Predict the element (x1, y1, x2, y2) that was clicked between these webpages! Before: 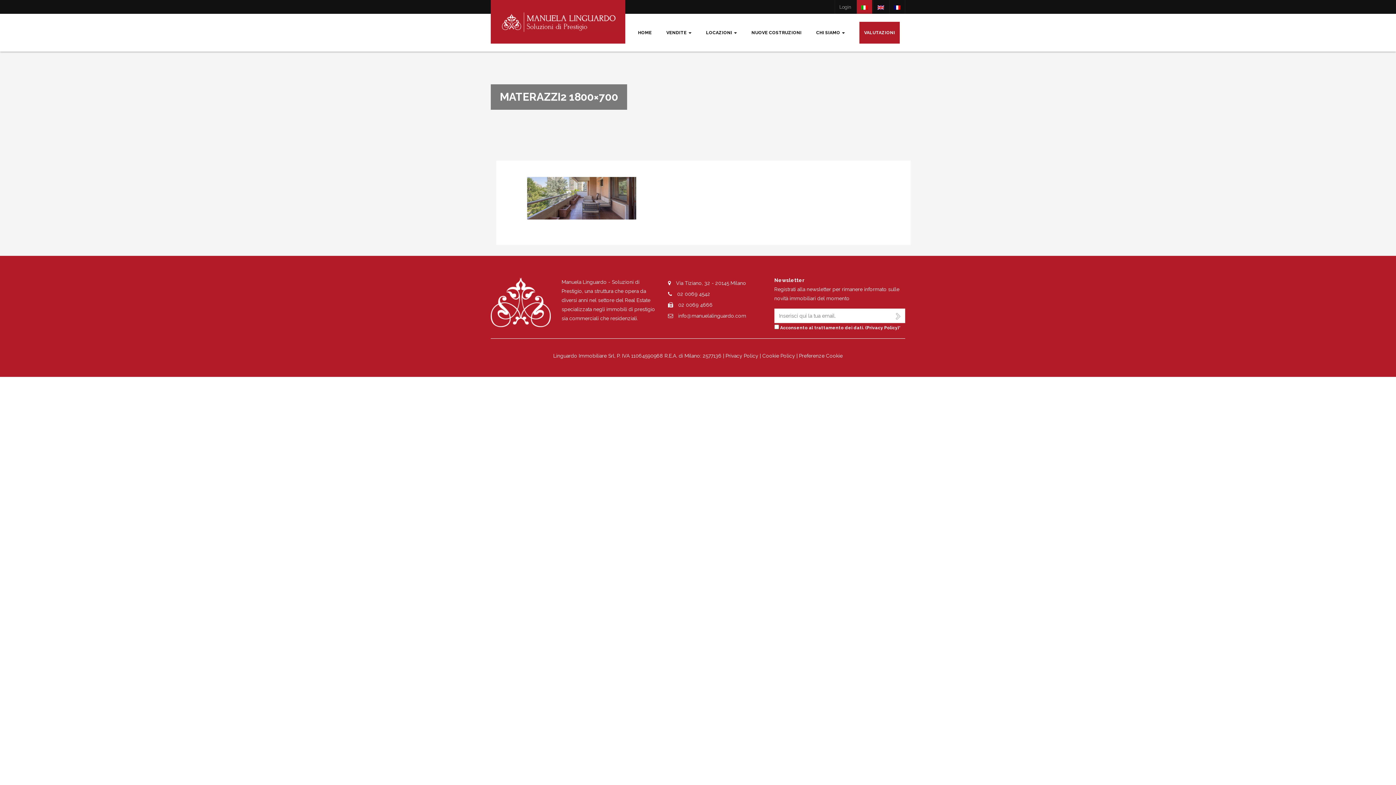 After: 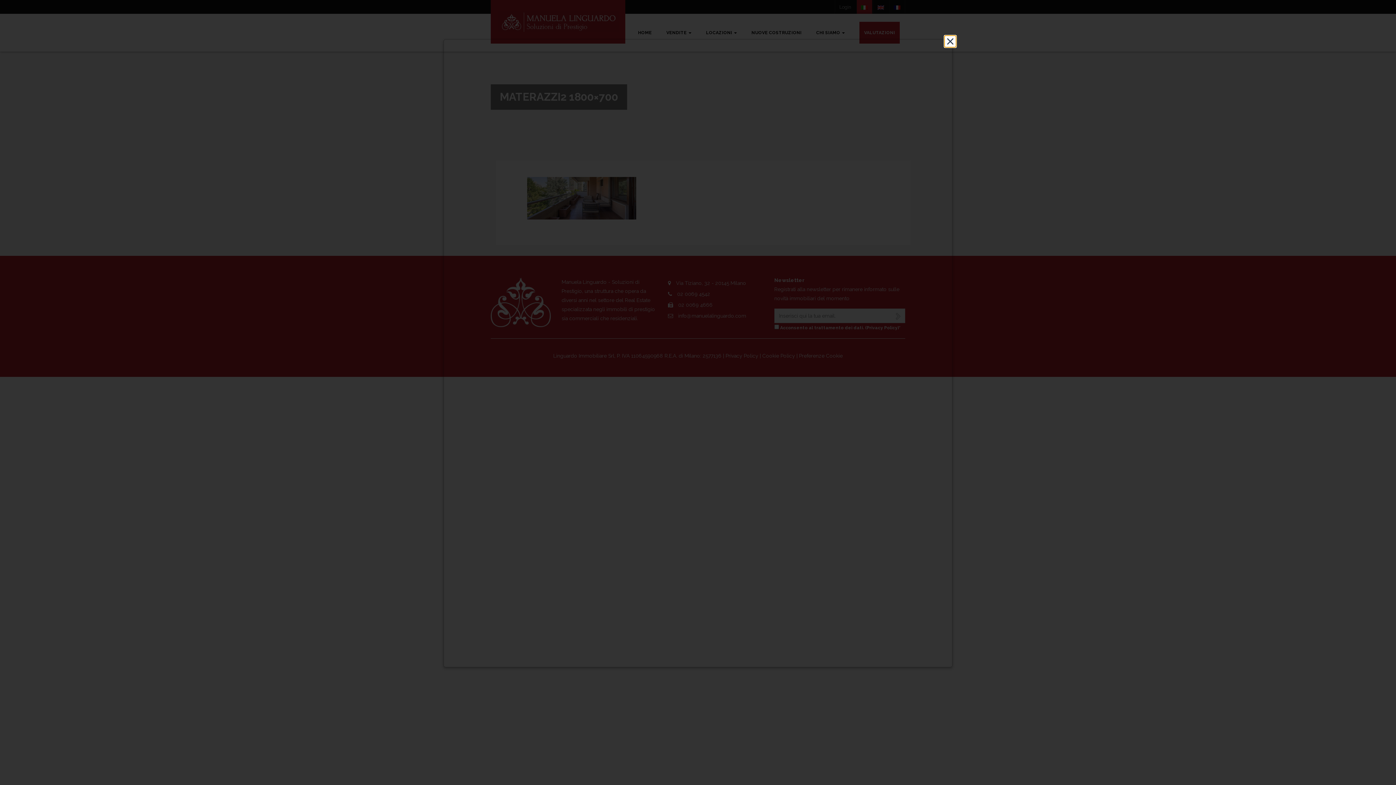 Action: label: Privacy Policy bbox: (725, 353, 758, 358)